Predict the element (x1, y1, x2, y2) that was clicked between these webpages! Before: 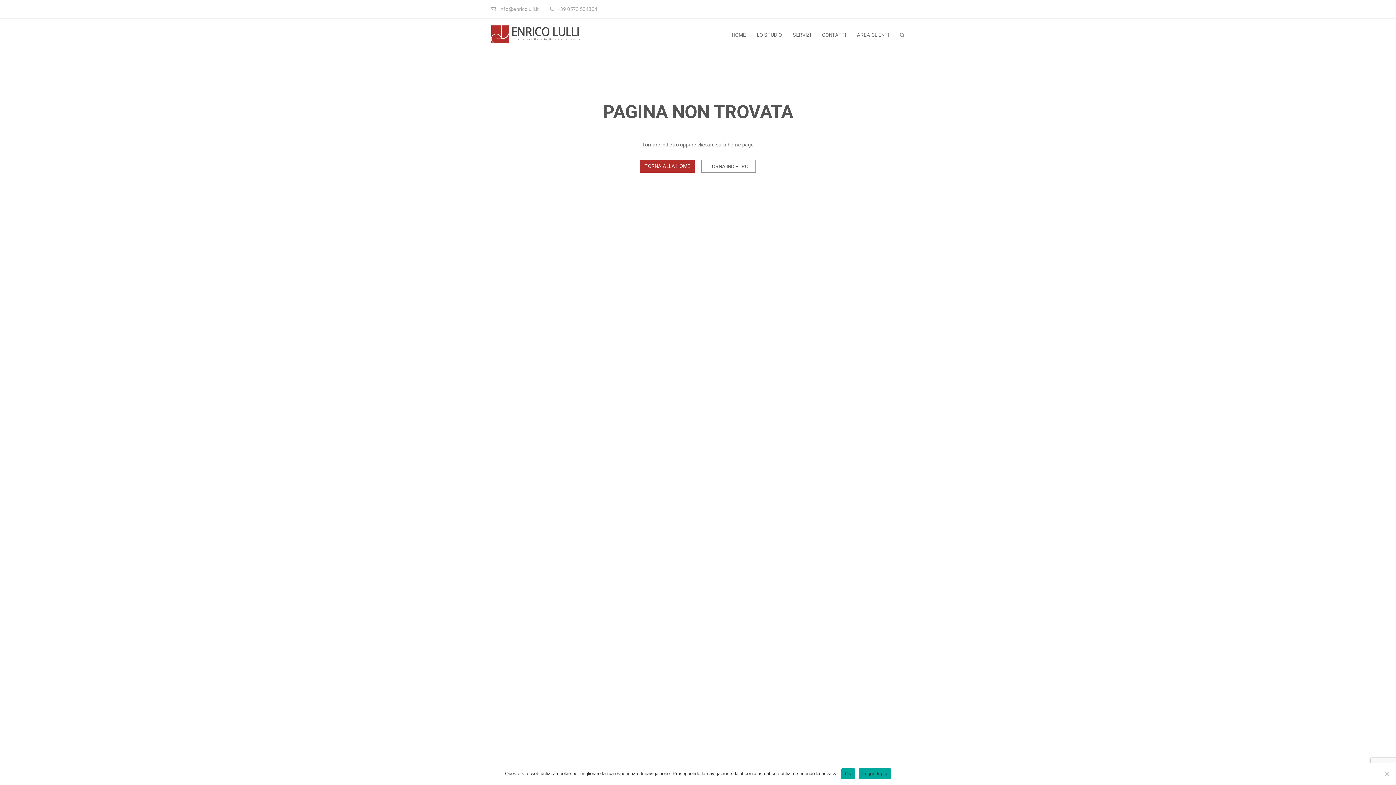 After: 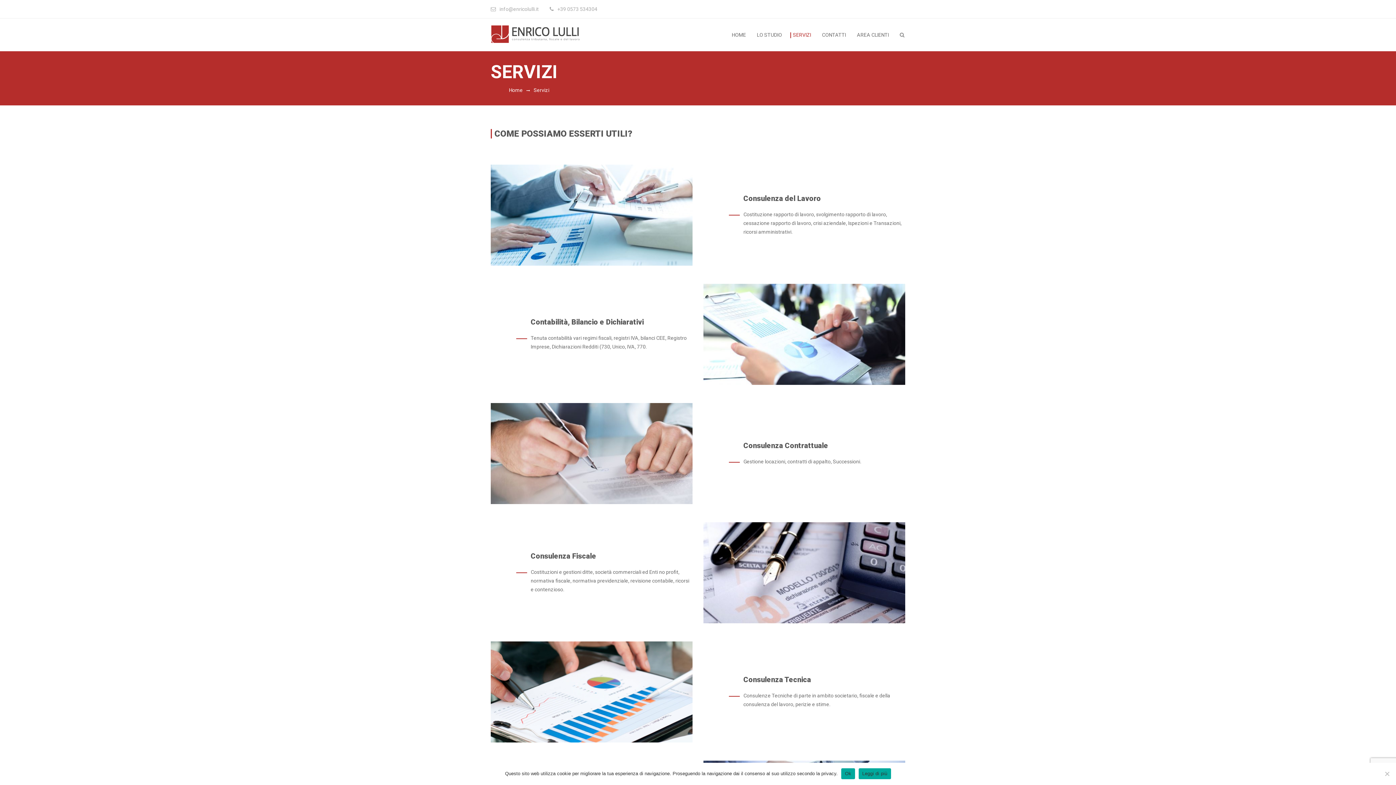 Action: bbox: (790, 18, 819, 51) label: SERVIZI